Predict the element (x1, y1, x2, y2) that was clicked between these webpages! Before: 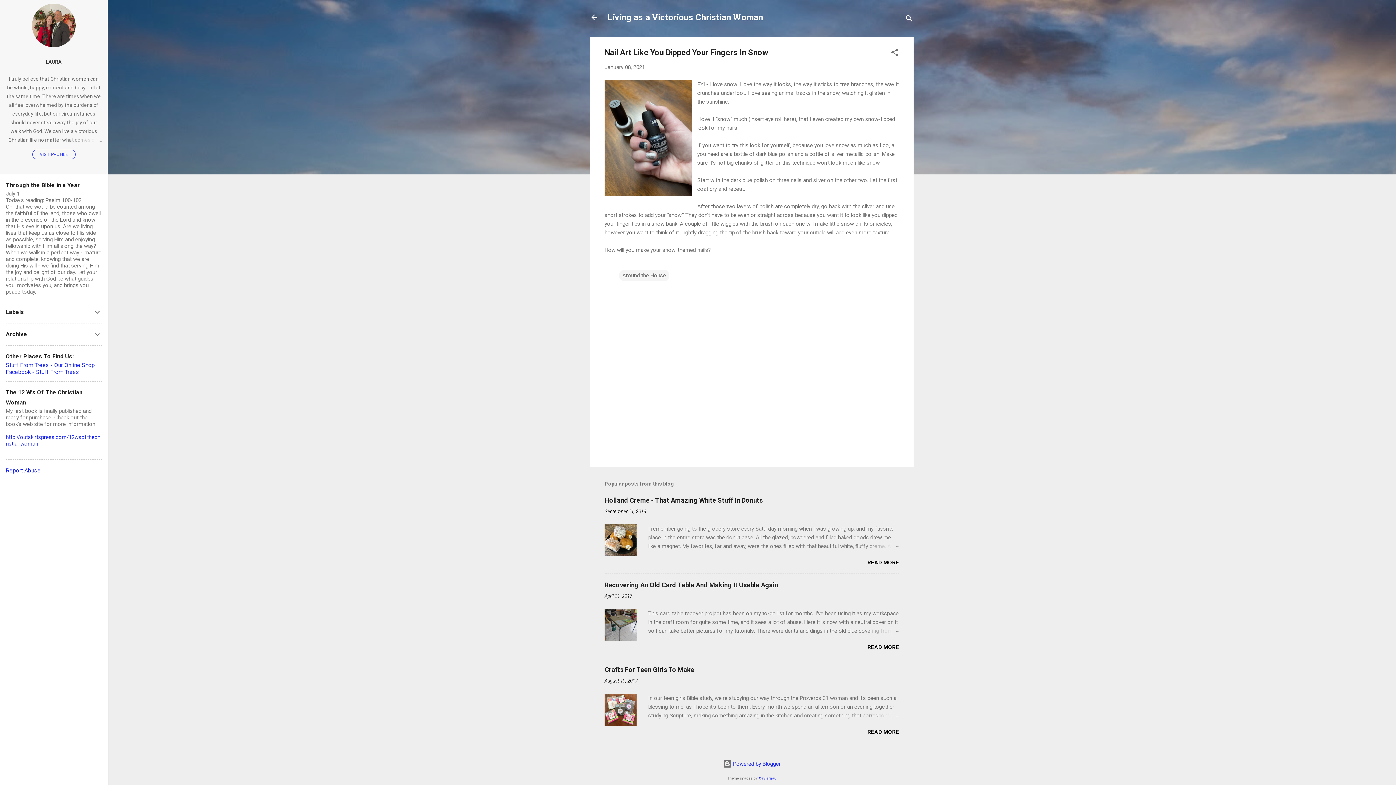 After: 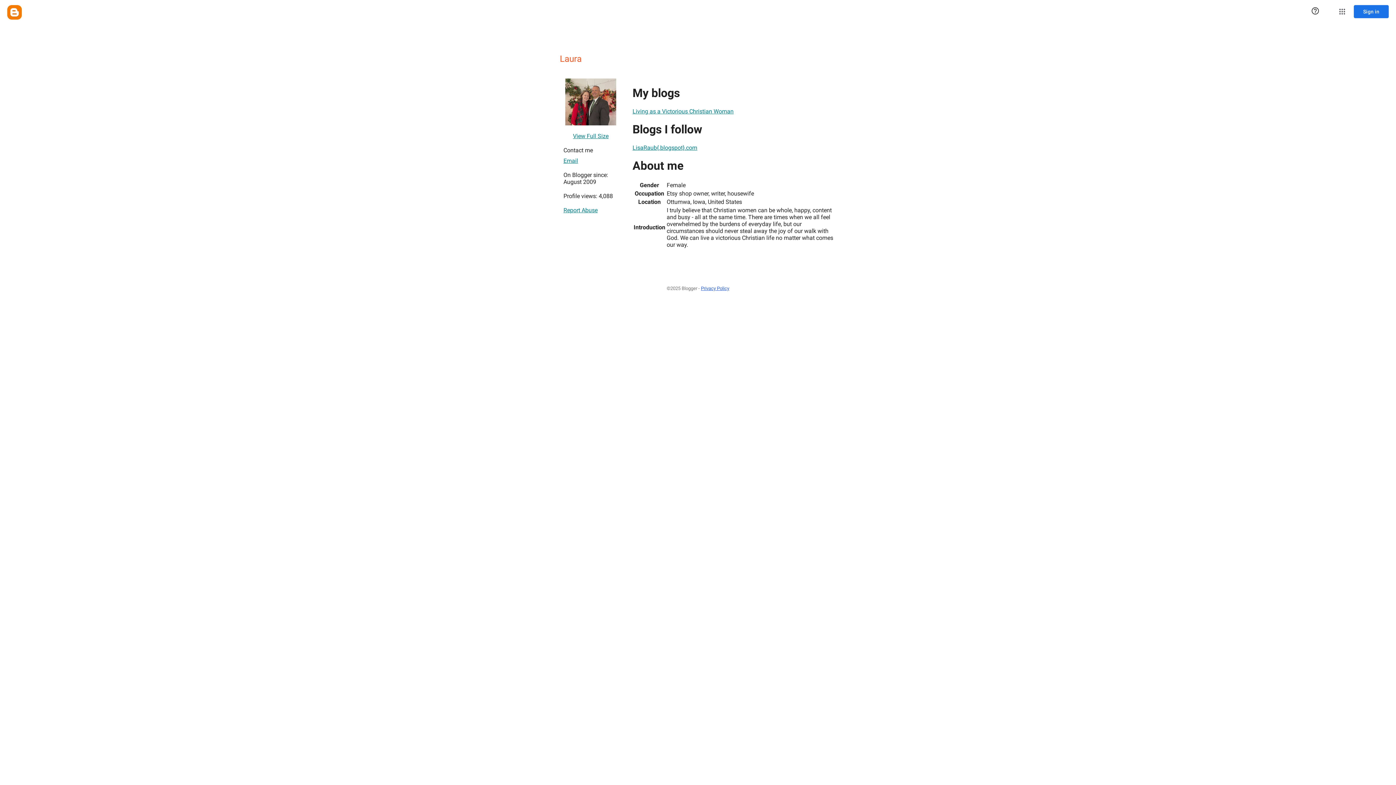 Action: bbox: (32, 149, 75, 159) label: VISIT PROFILE